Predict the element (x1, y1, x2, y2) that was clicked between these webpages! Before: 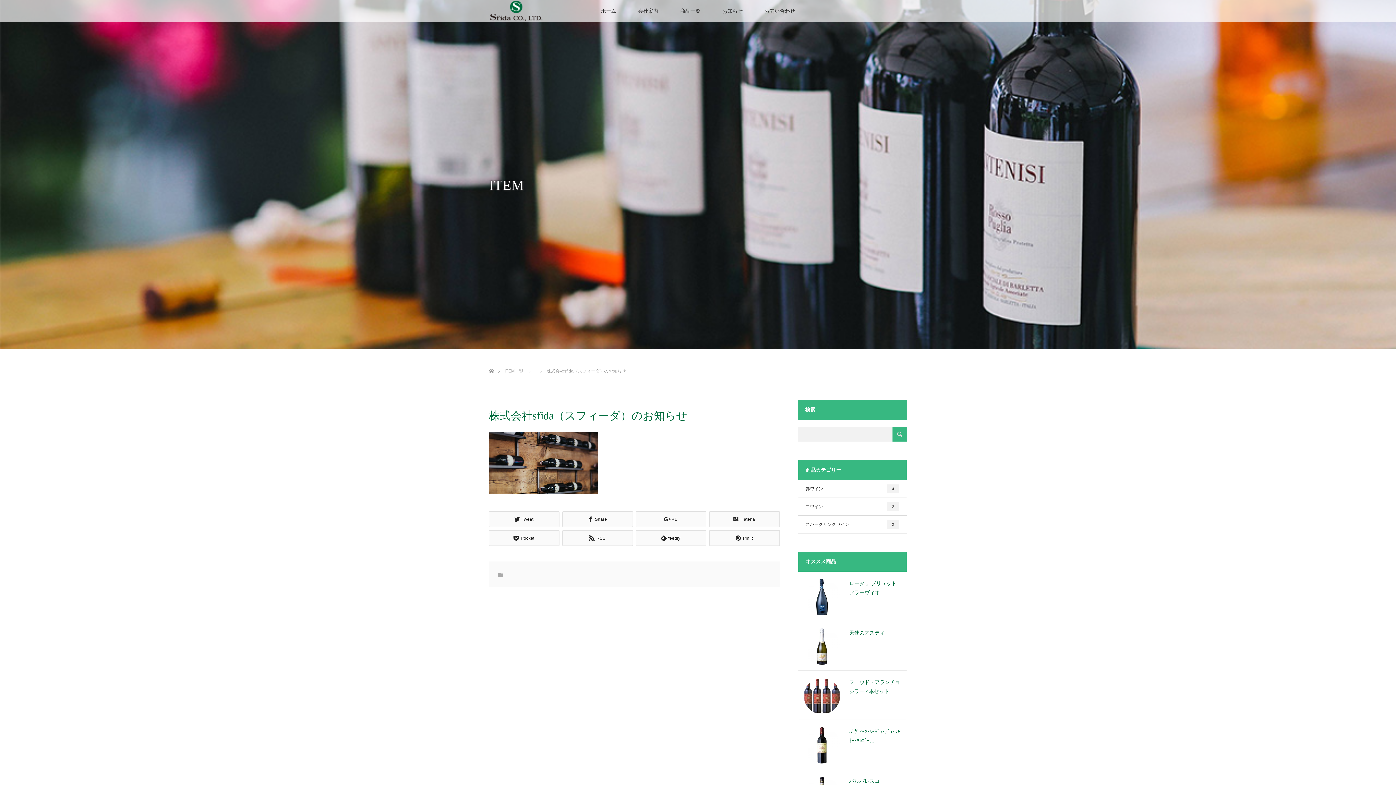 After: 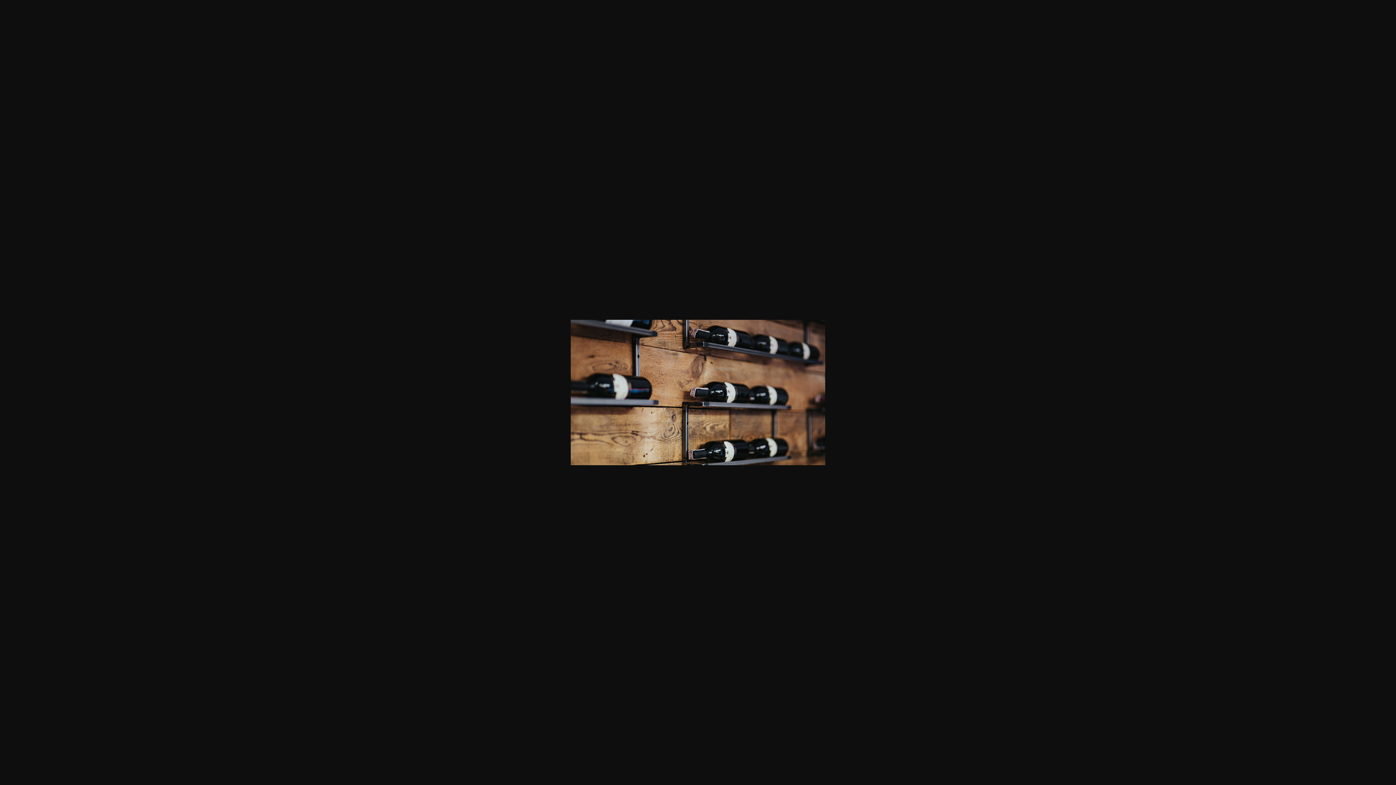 Action: bbox: (489, 489, 598, 495)